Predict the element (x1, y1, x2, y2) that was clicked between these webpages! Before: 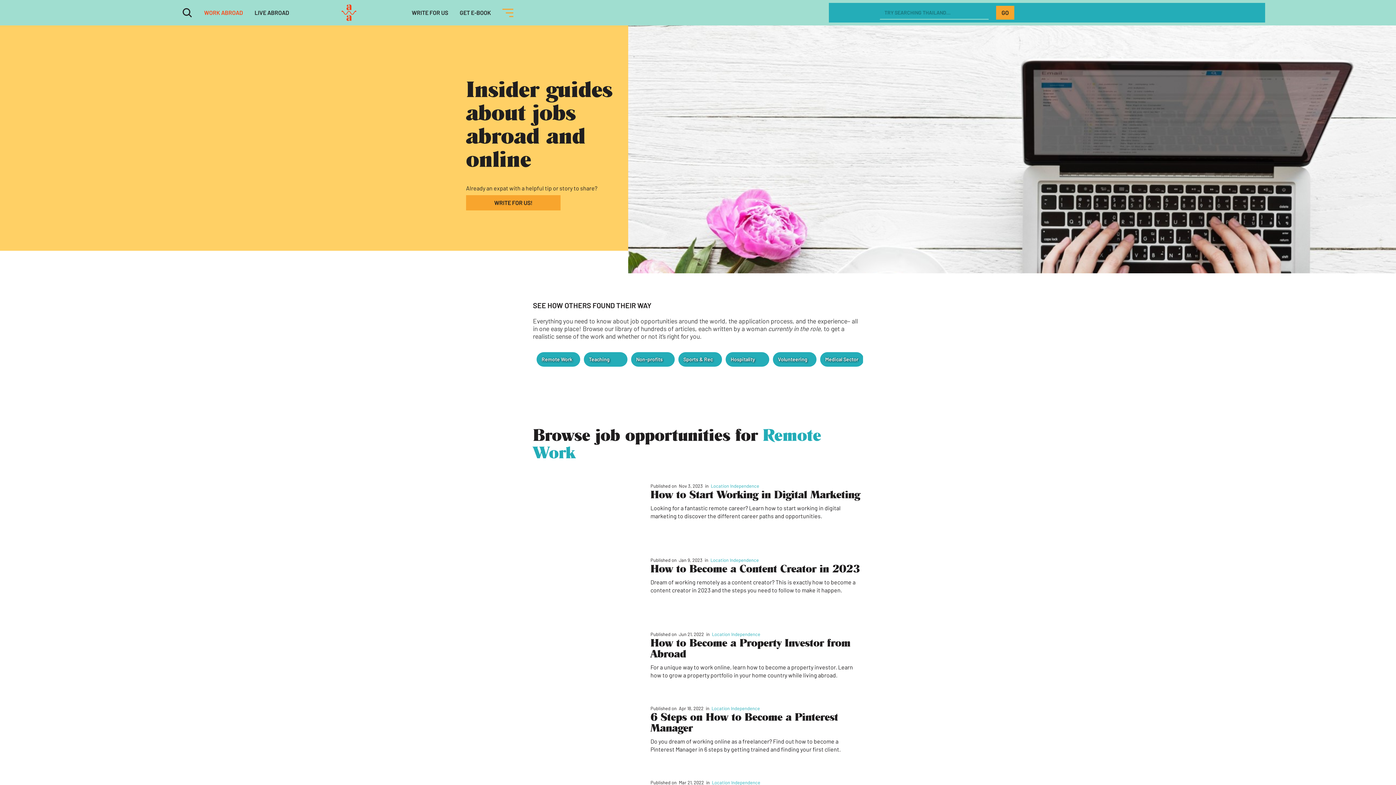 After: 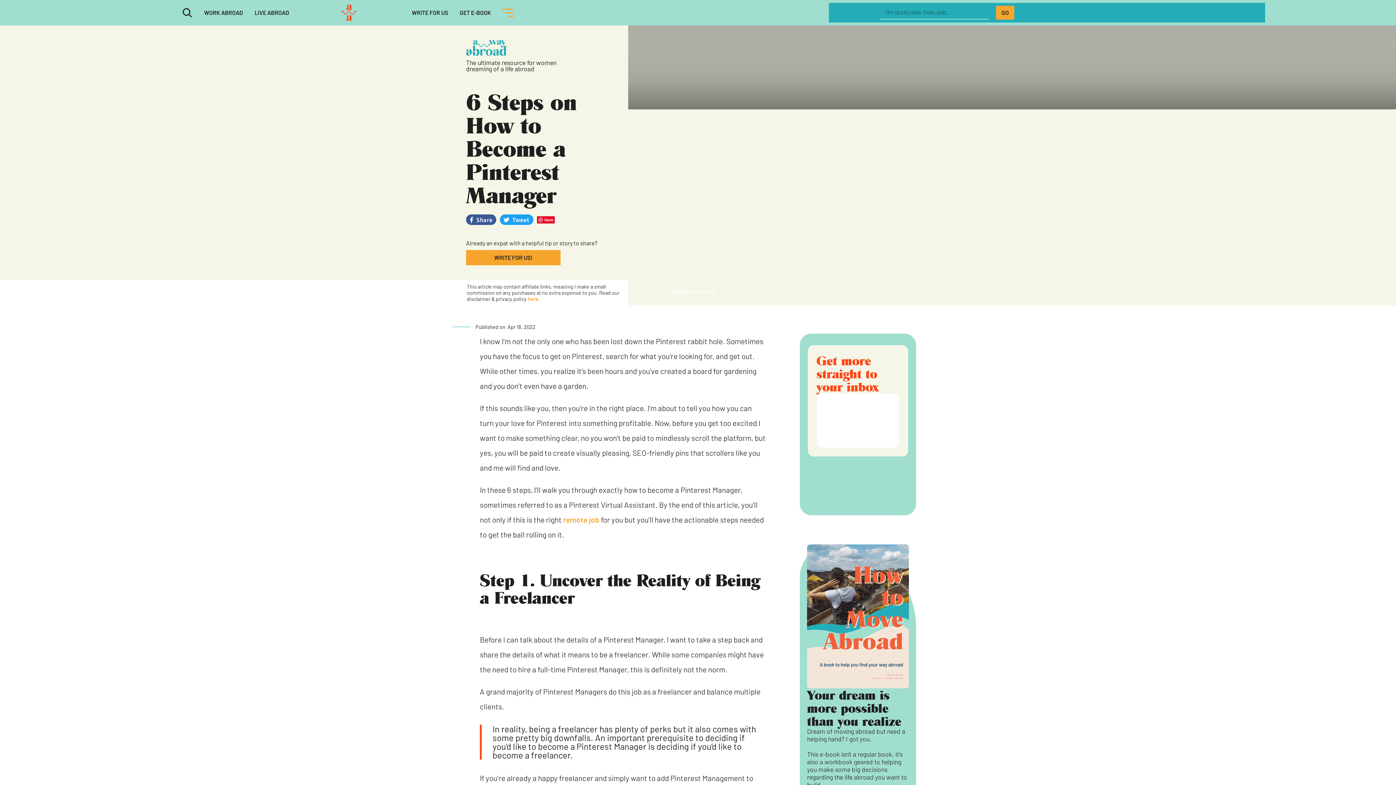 Action: bbox: (650, 711, 862, 733) label: 6 Steps on How to Become a Pinterest Manager